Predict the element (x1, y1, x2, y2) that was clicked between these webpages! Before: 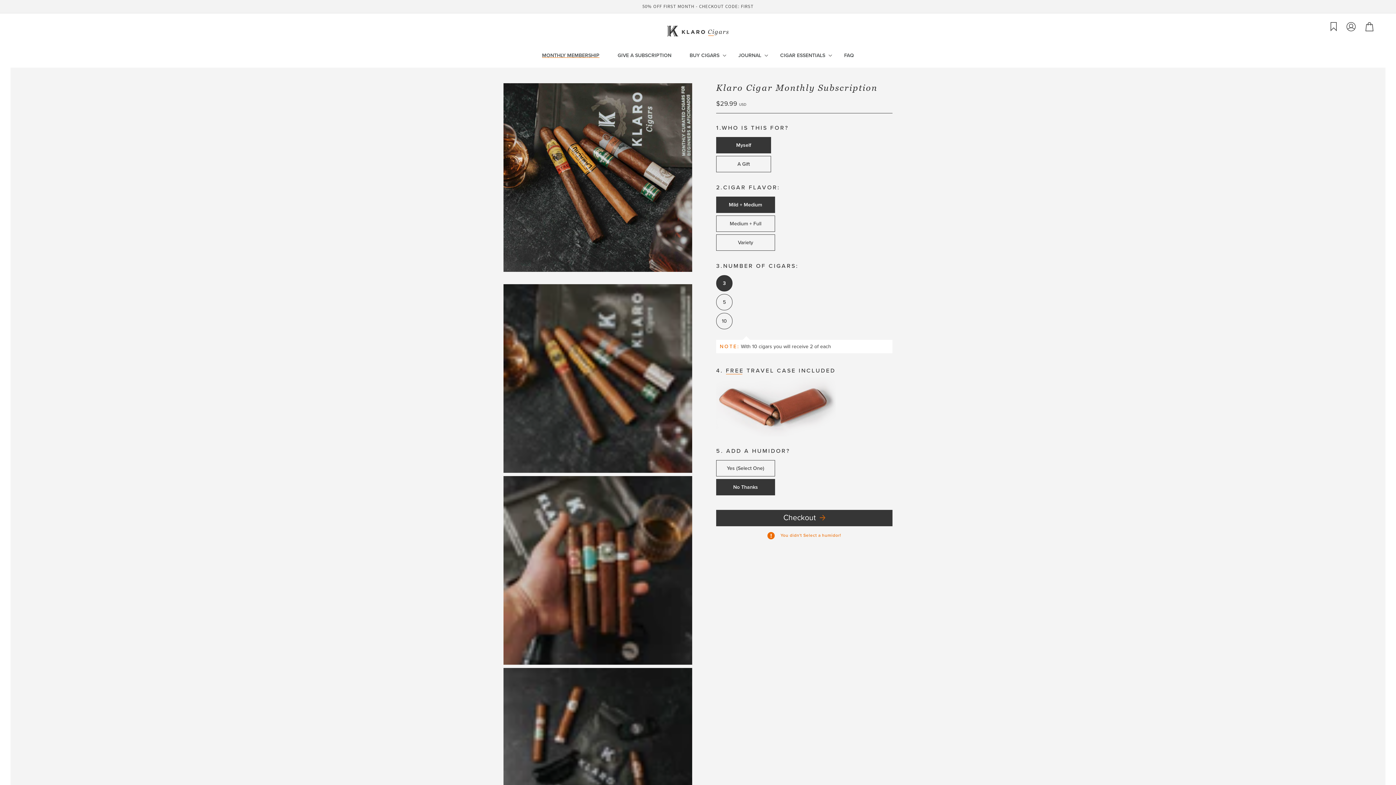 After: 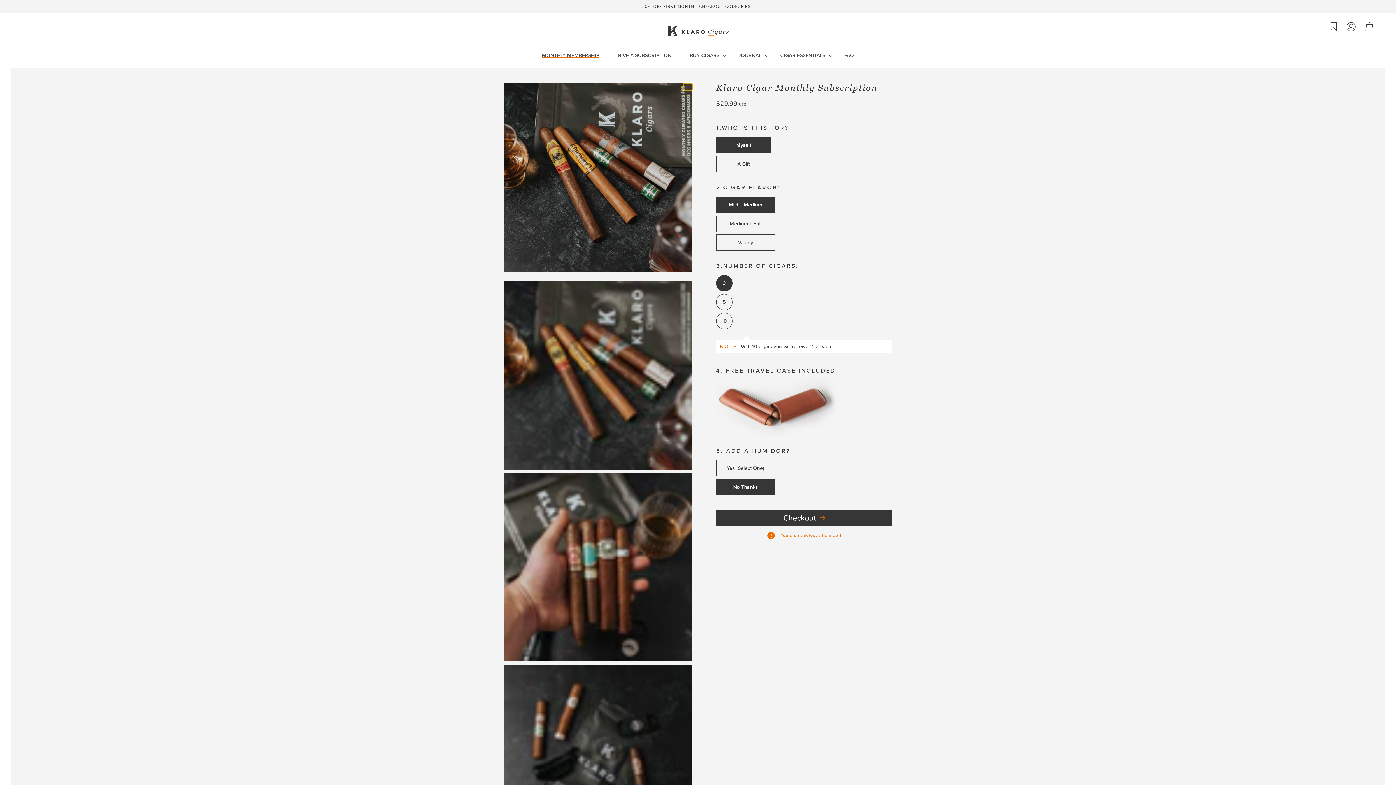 Action: bbox: (683, 83, 692, 90)